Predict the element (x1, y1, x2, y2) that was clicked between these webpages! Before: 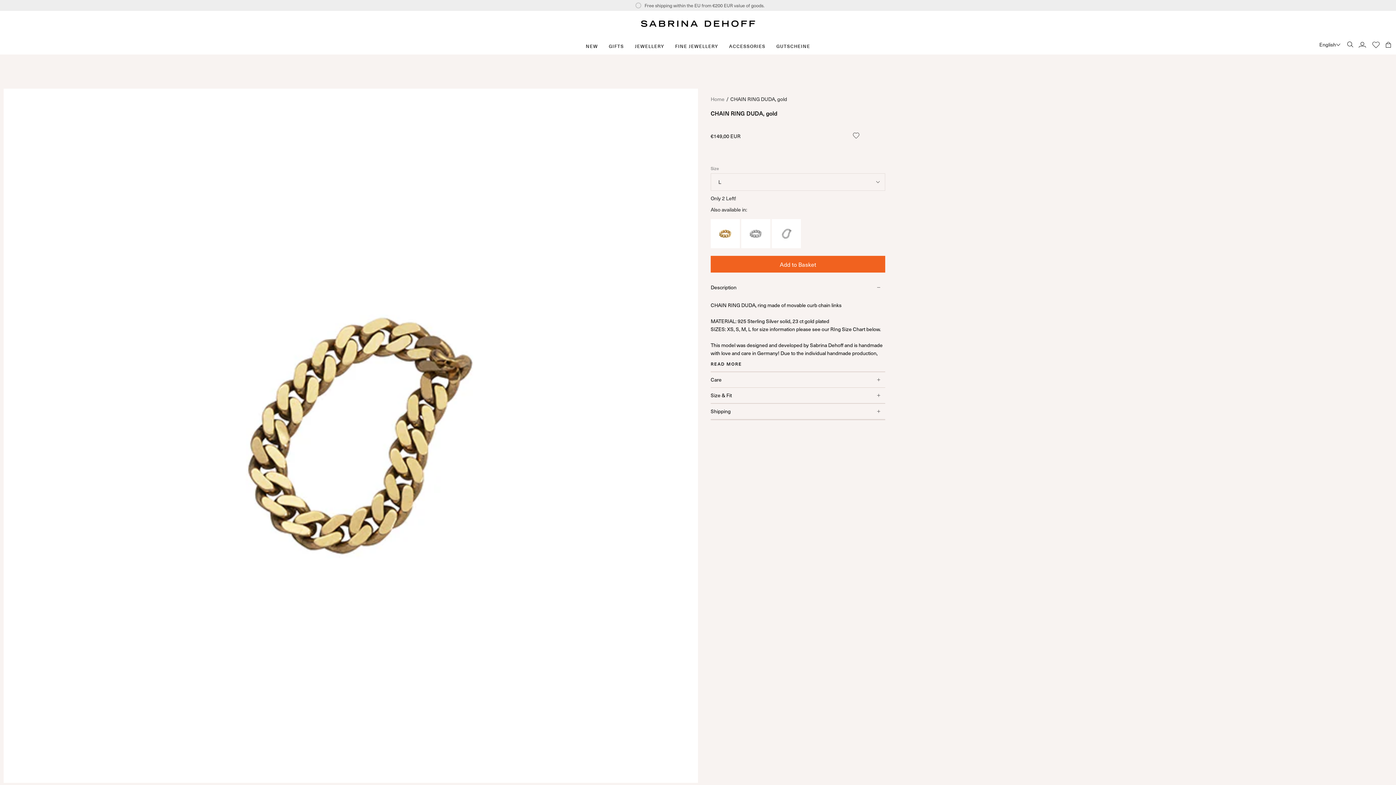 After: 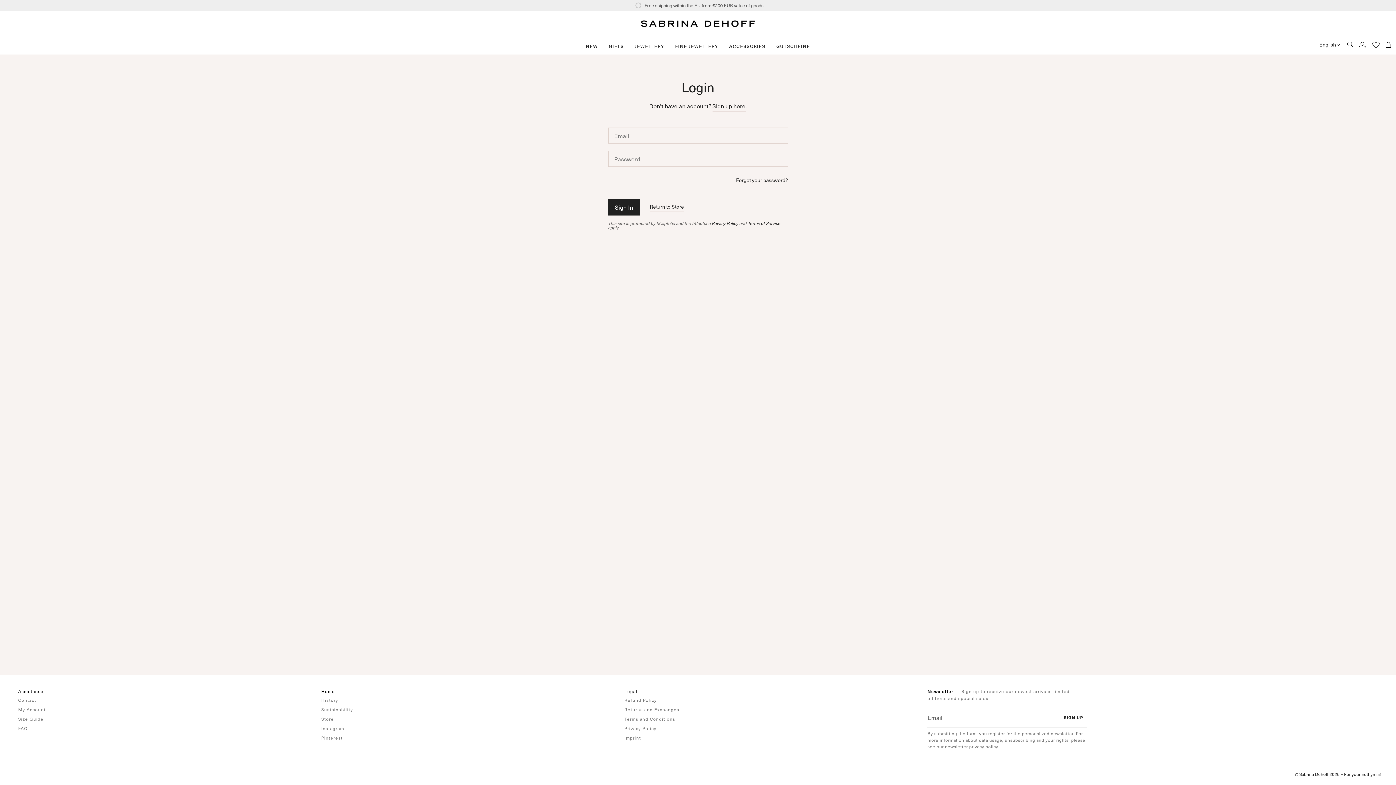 Action: bbox: (1357, 37, 1368, 51) label: ACCOUNT